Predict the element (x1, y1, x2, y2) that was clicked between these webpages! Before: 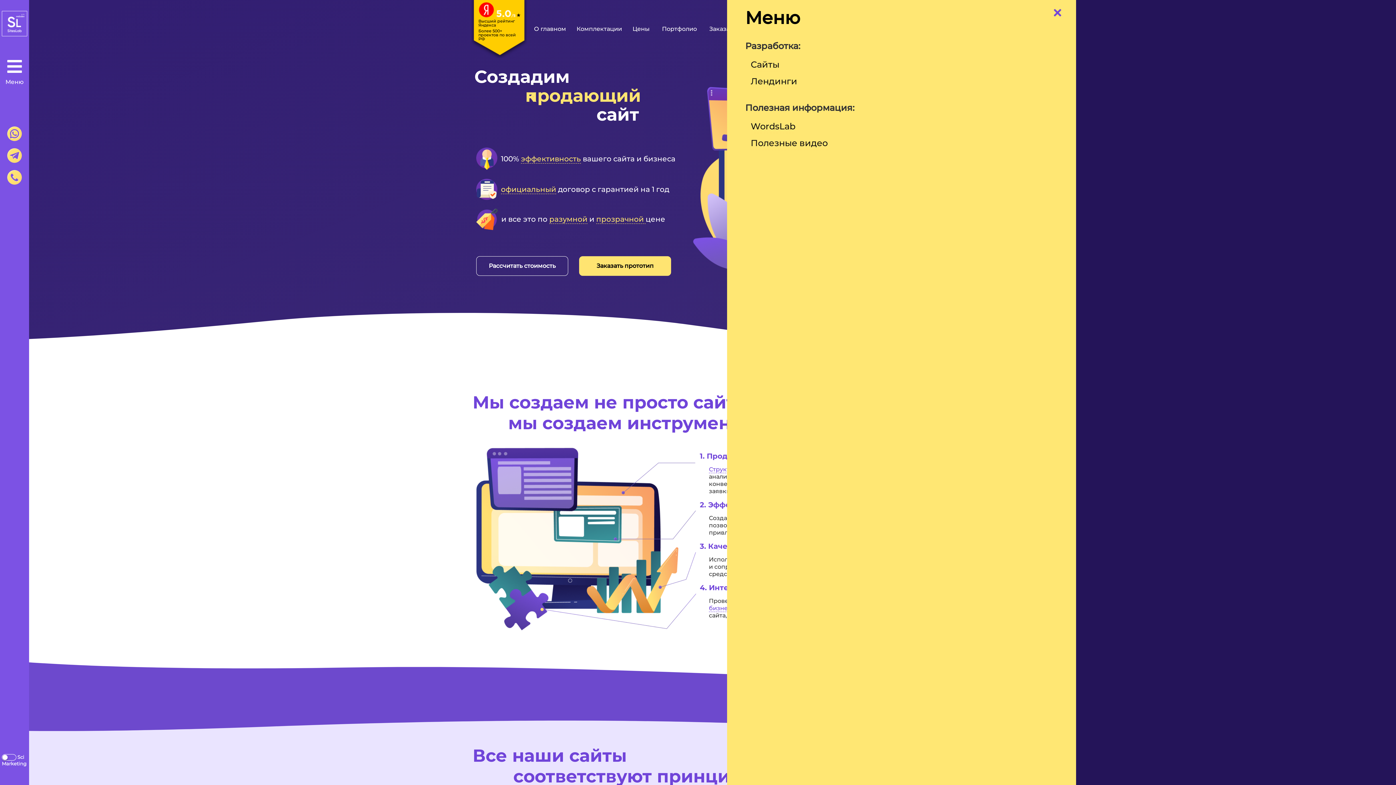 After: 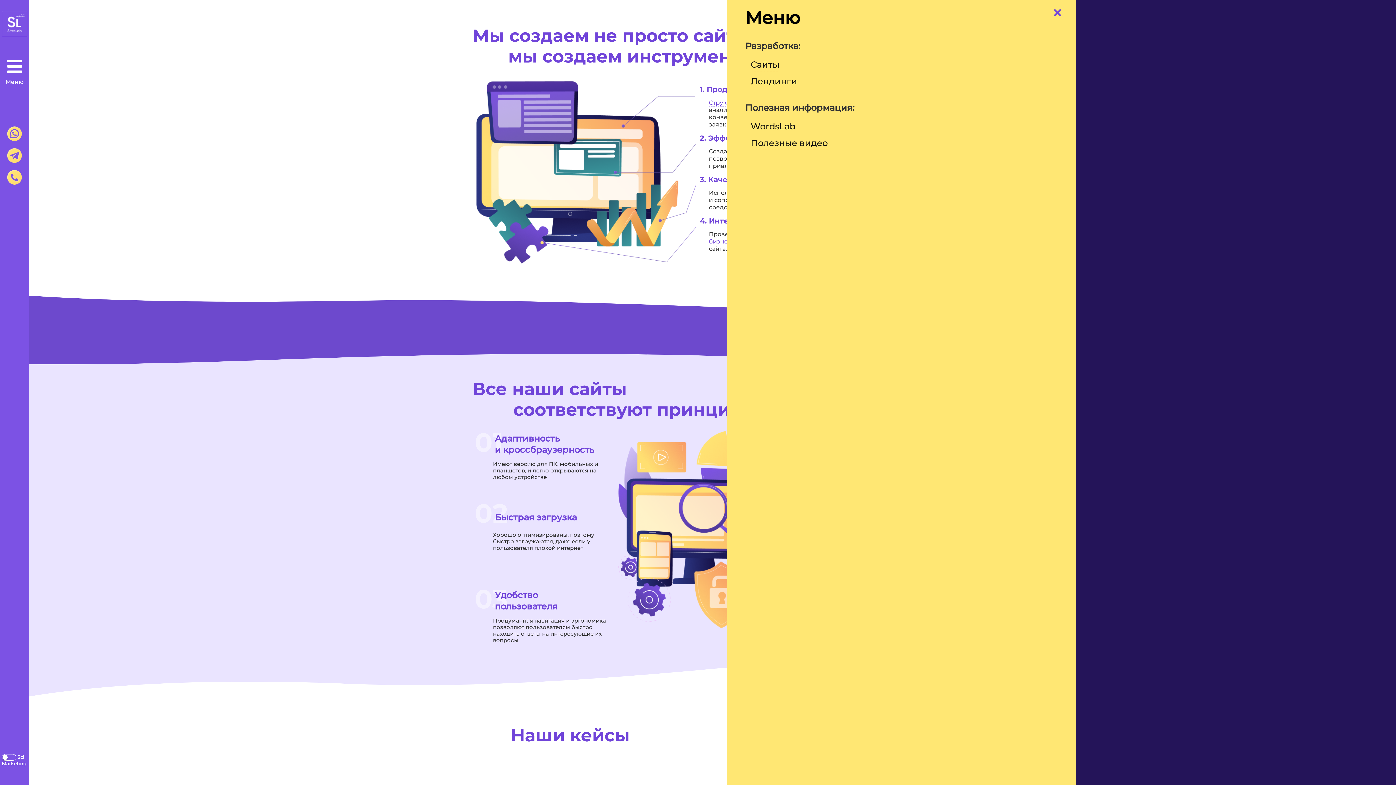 Action: label: О главном bbox: (530, 22, 571, 35)